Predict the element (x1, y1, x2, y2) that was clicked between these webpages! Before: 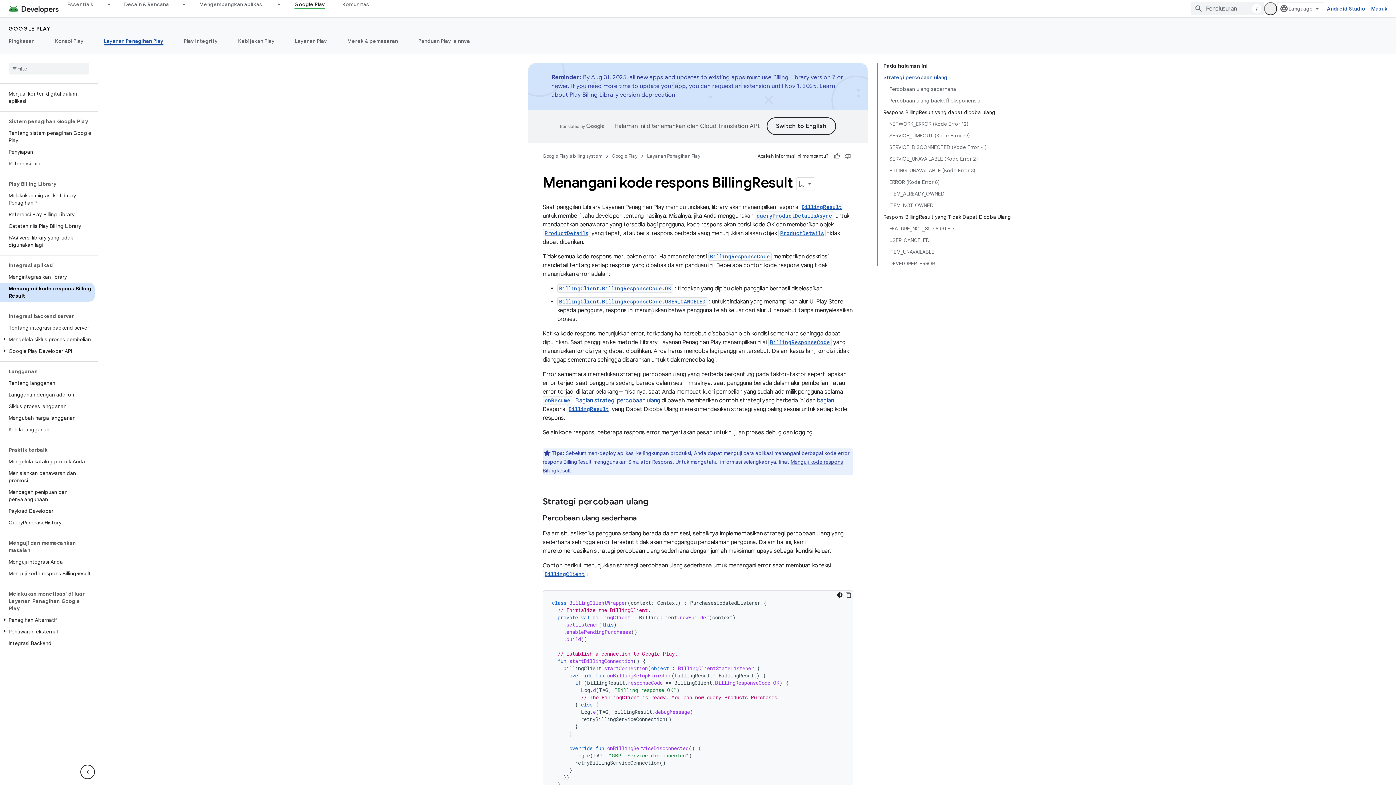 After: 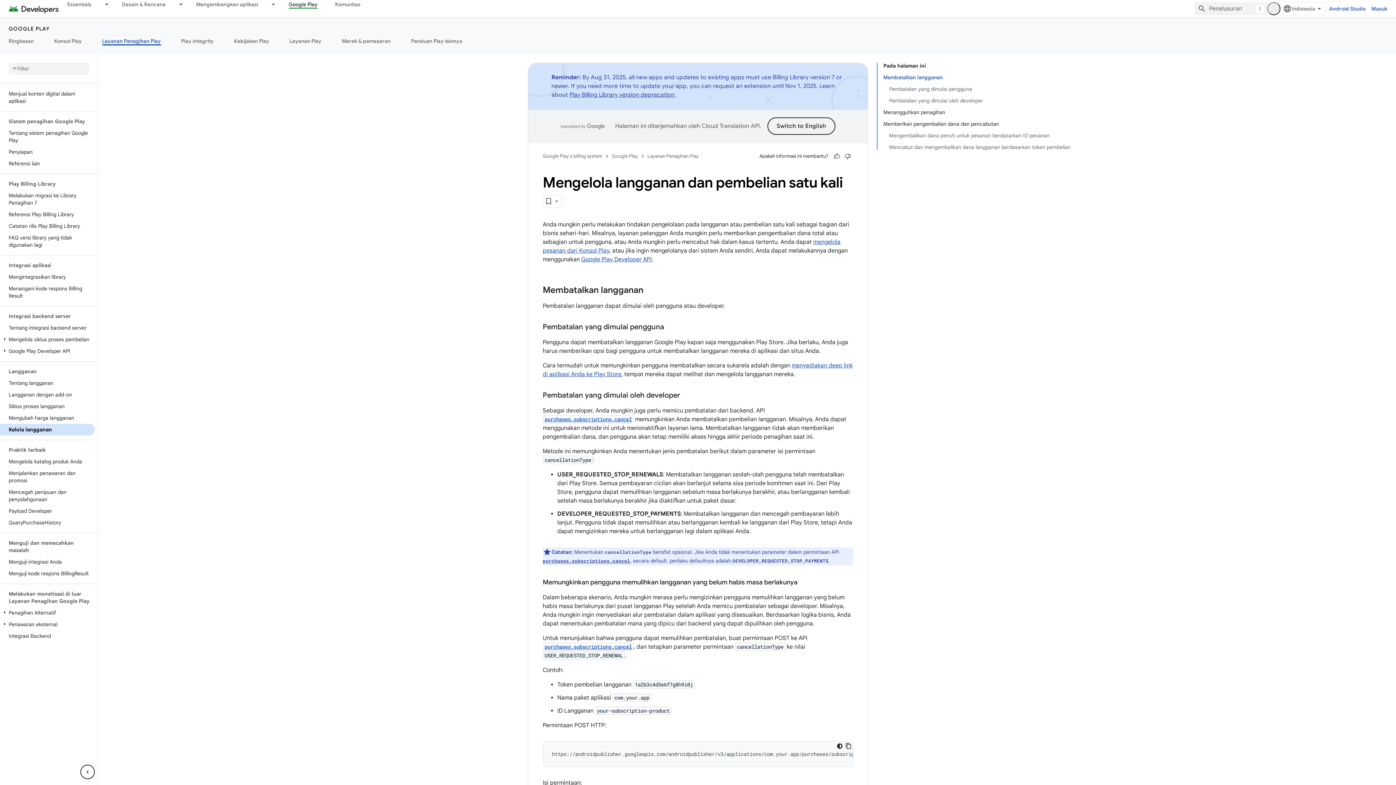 Action: label: Kelola langganan bbox: (0, 424, 94, 435)